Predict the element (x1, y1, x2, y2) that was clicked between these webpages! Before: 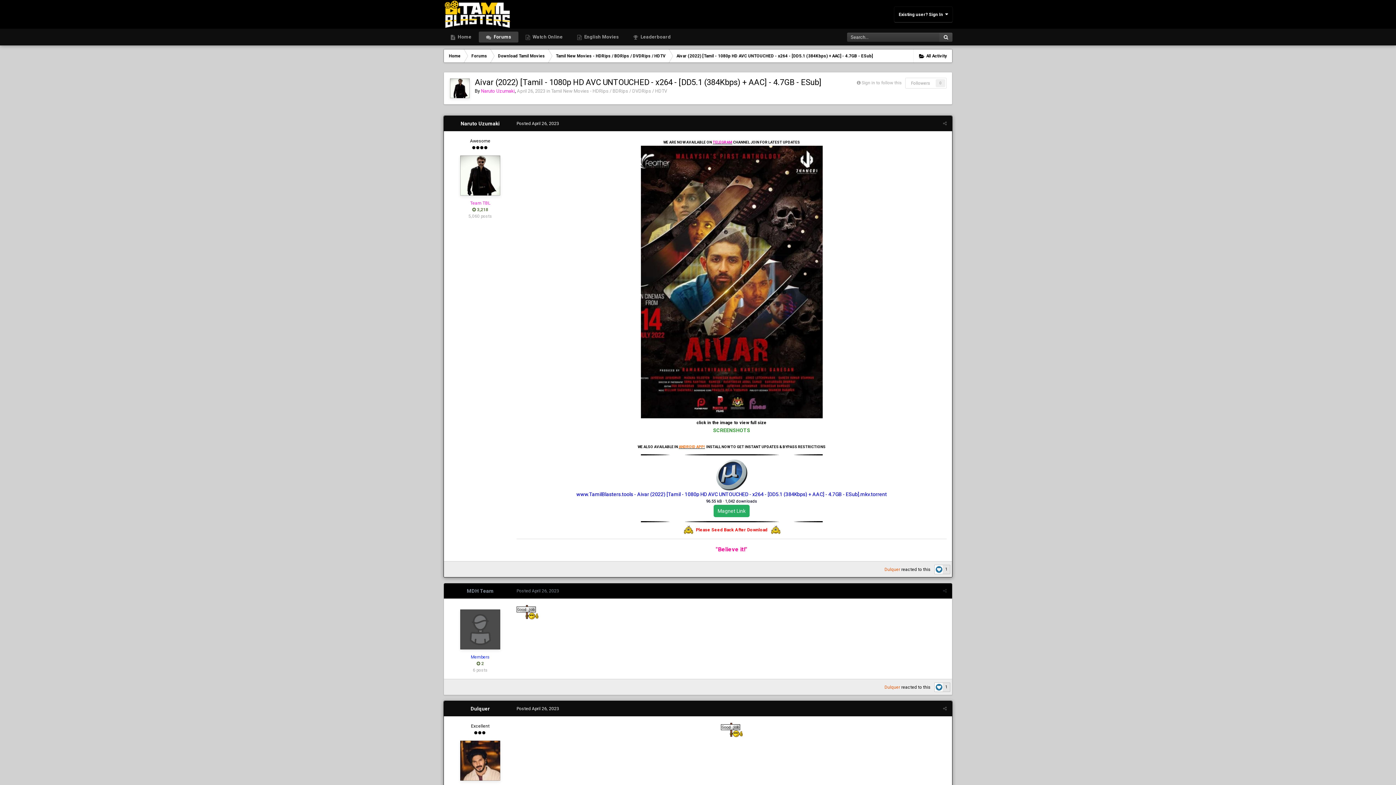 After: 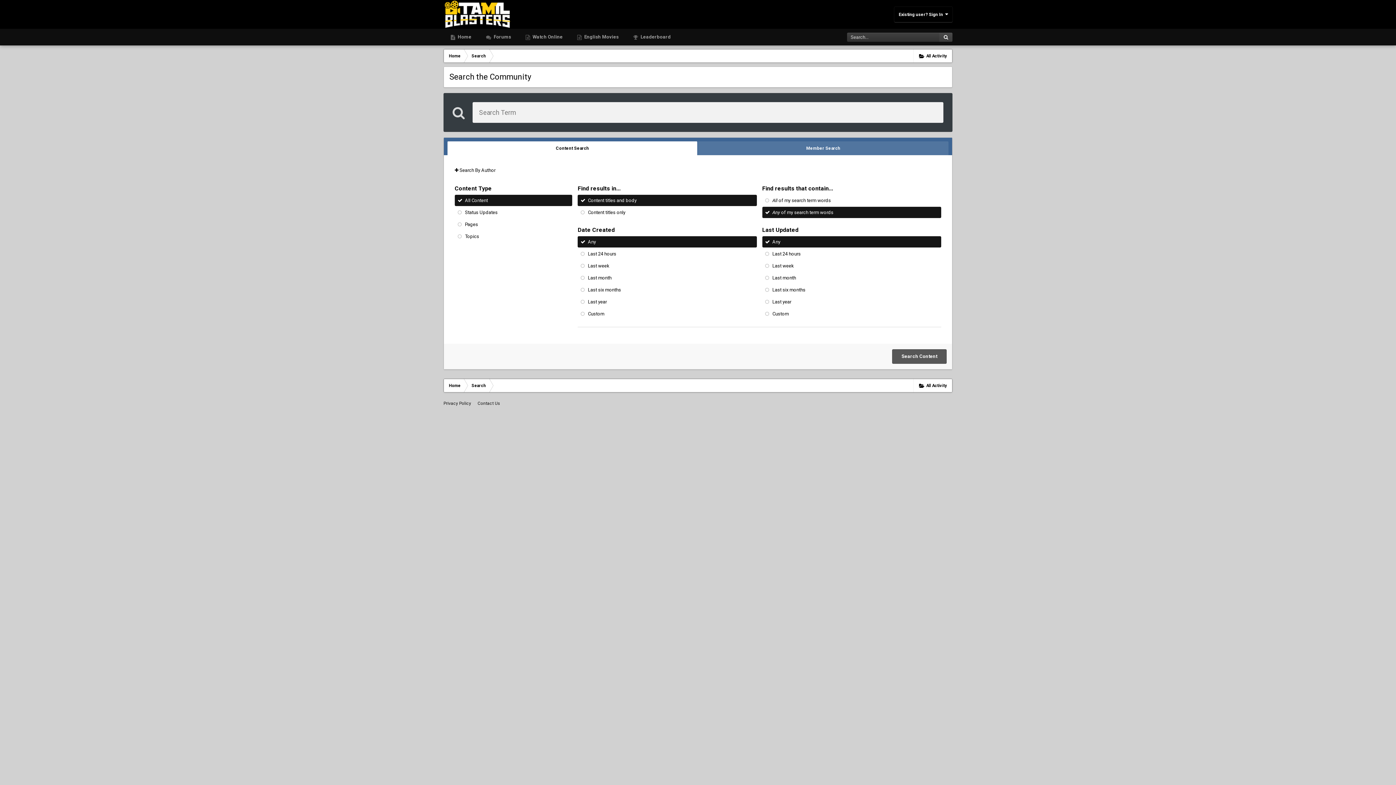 Action: bbox: (939, 32, 952, 41)